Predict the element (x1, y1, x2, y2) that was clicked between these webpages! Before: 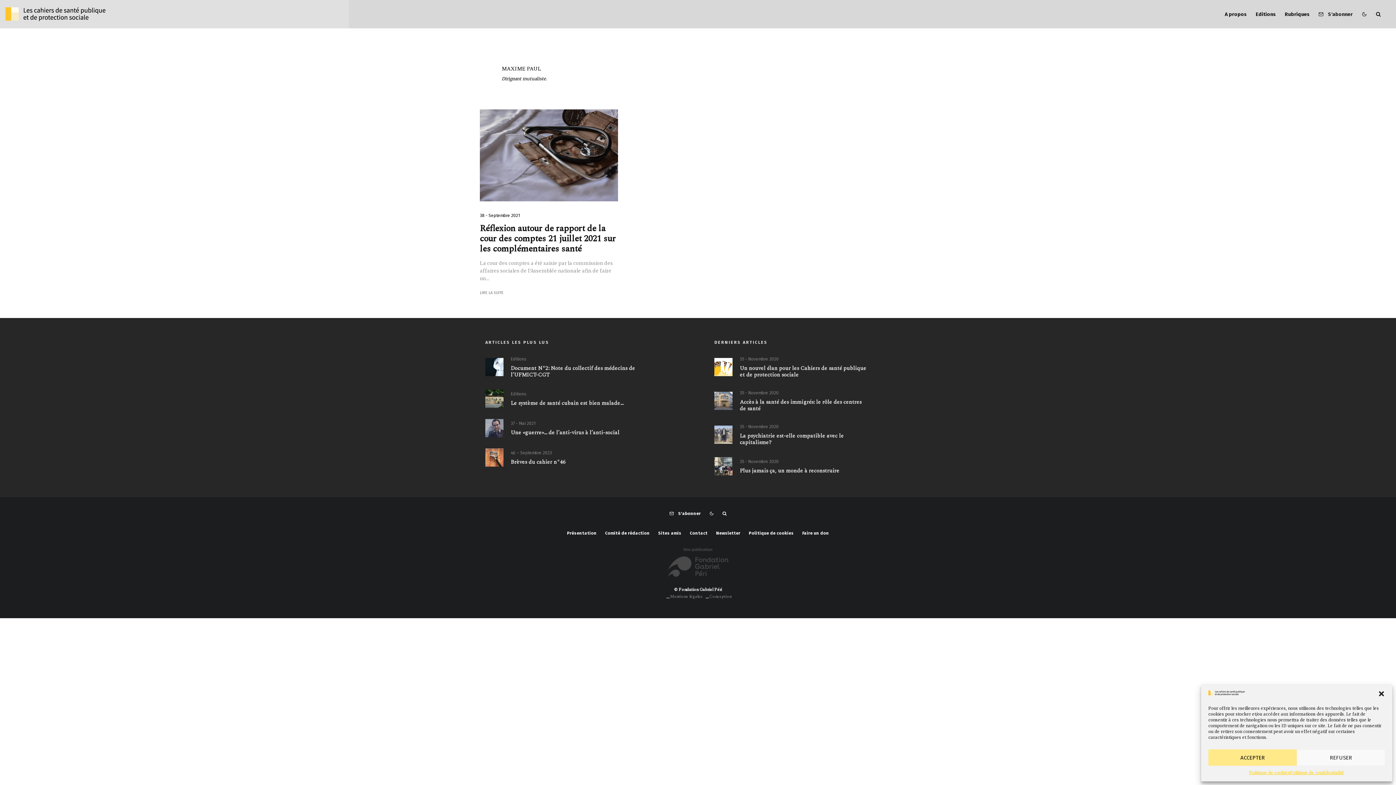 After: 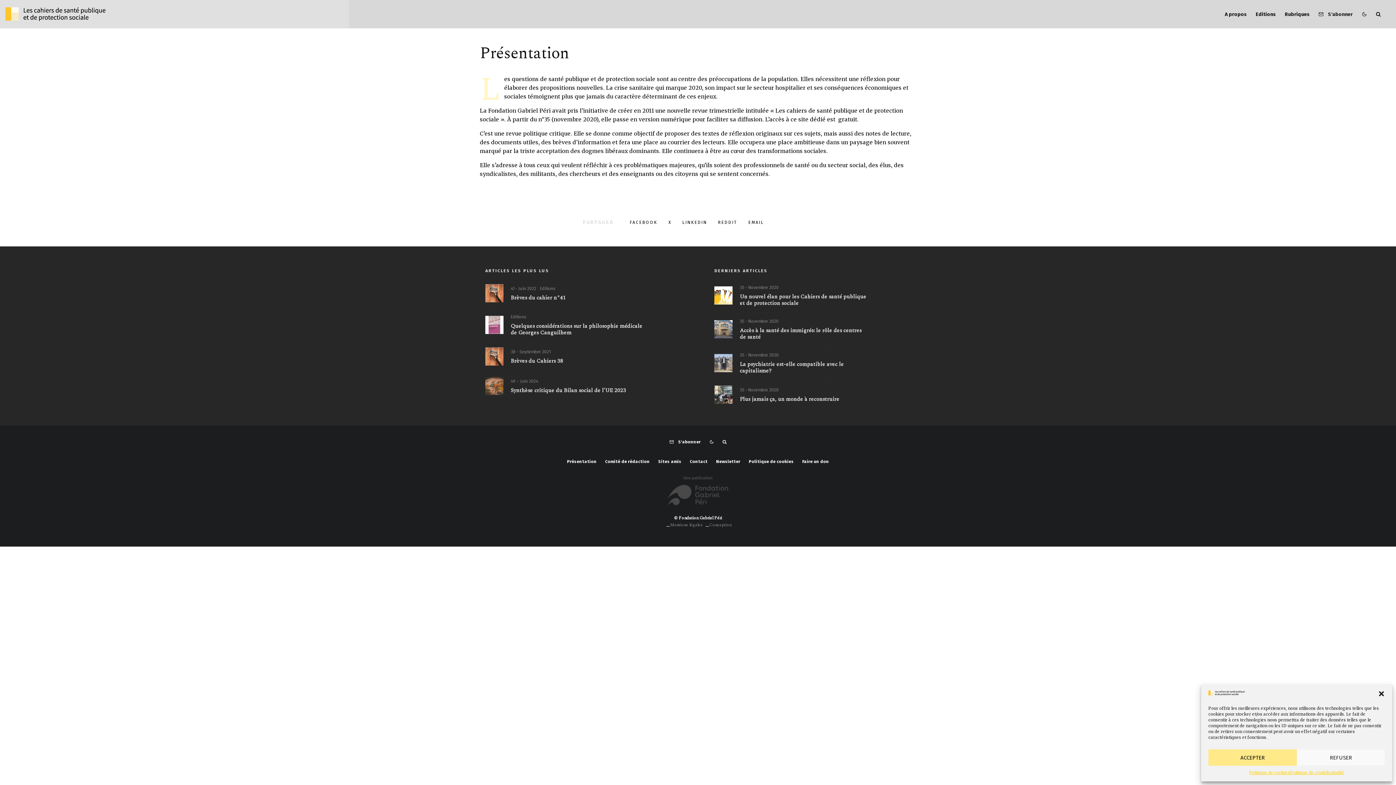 Action: bbox: (1220, 0, 1251, 28) label: A propos